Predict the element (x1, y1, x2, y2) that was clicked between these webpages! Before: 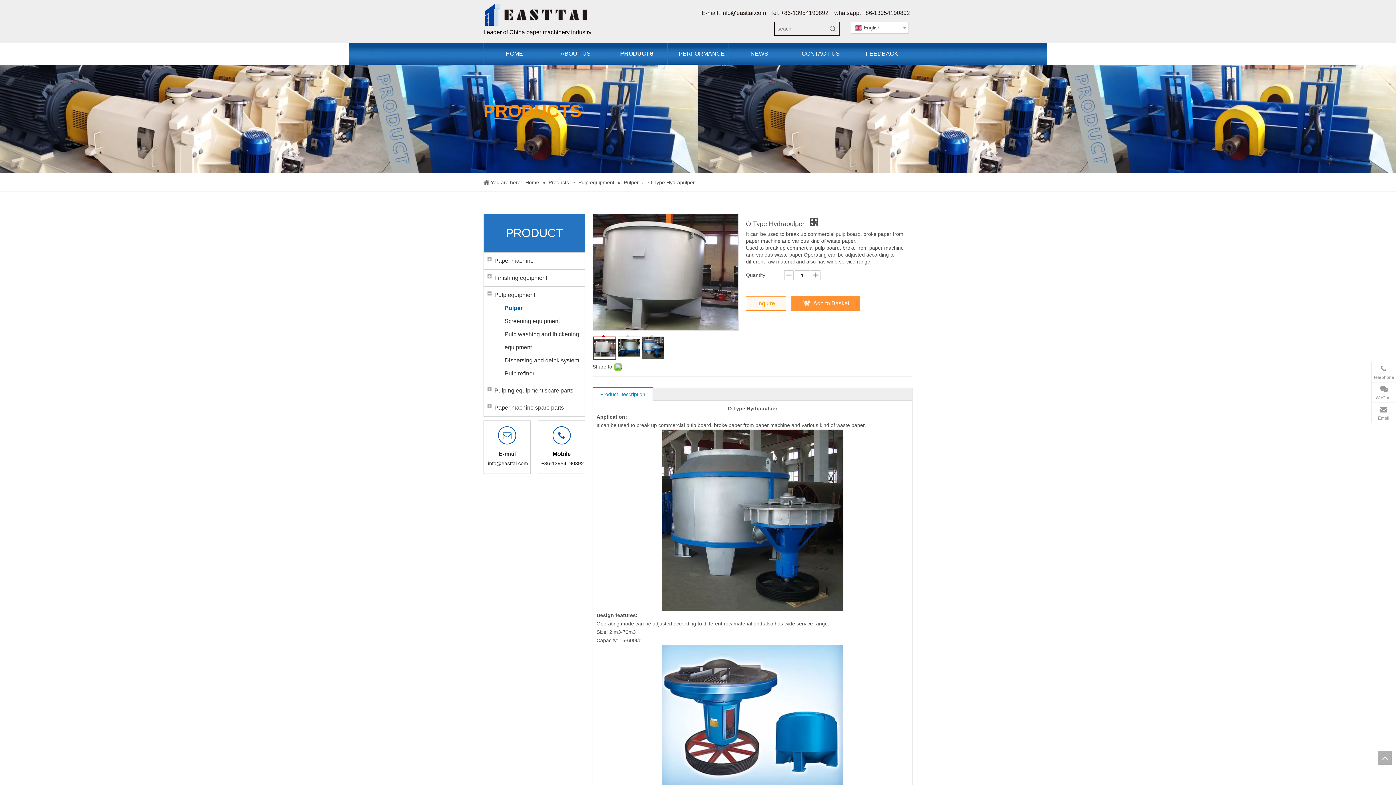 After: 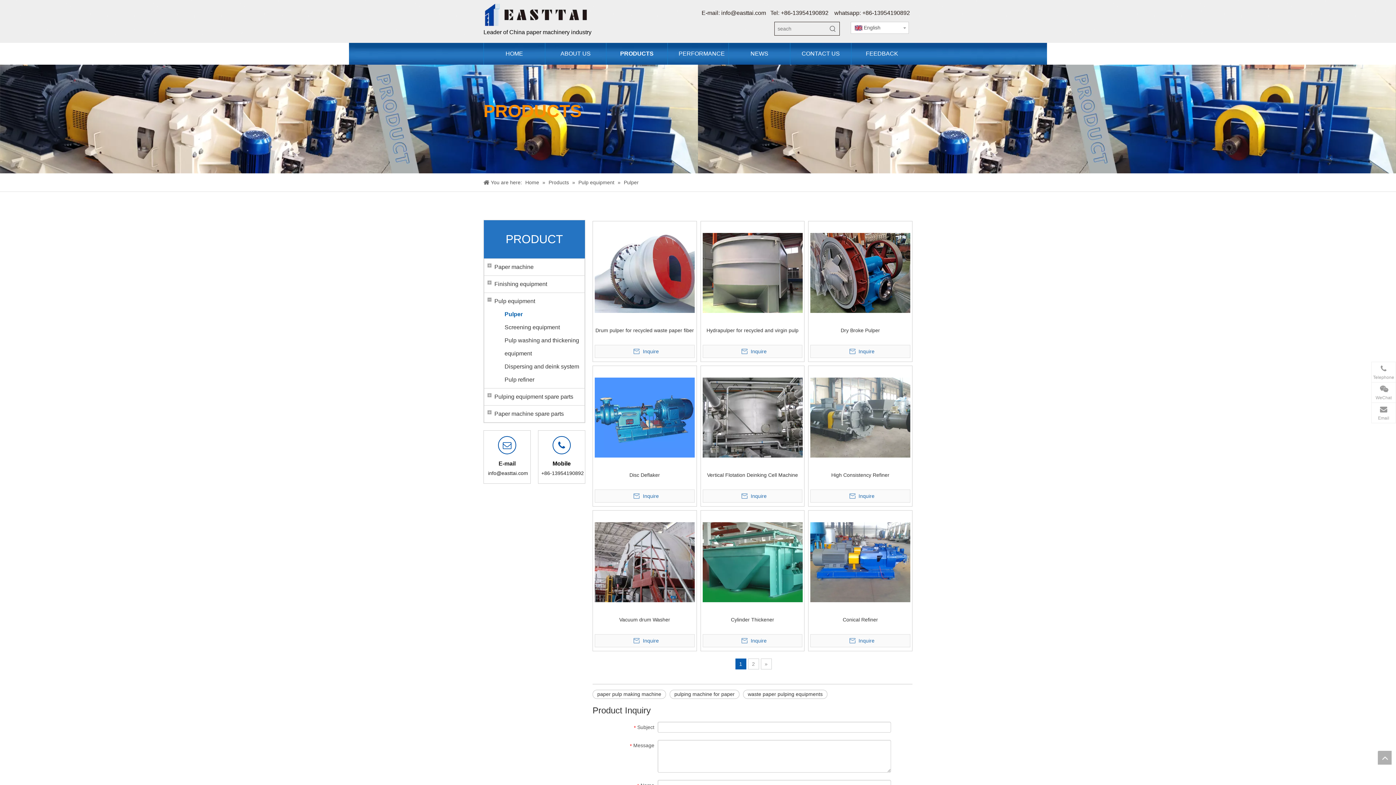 Action: label: Pulper bbox: (504, 301, 522, 314)